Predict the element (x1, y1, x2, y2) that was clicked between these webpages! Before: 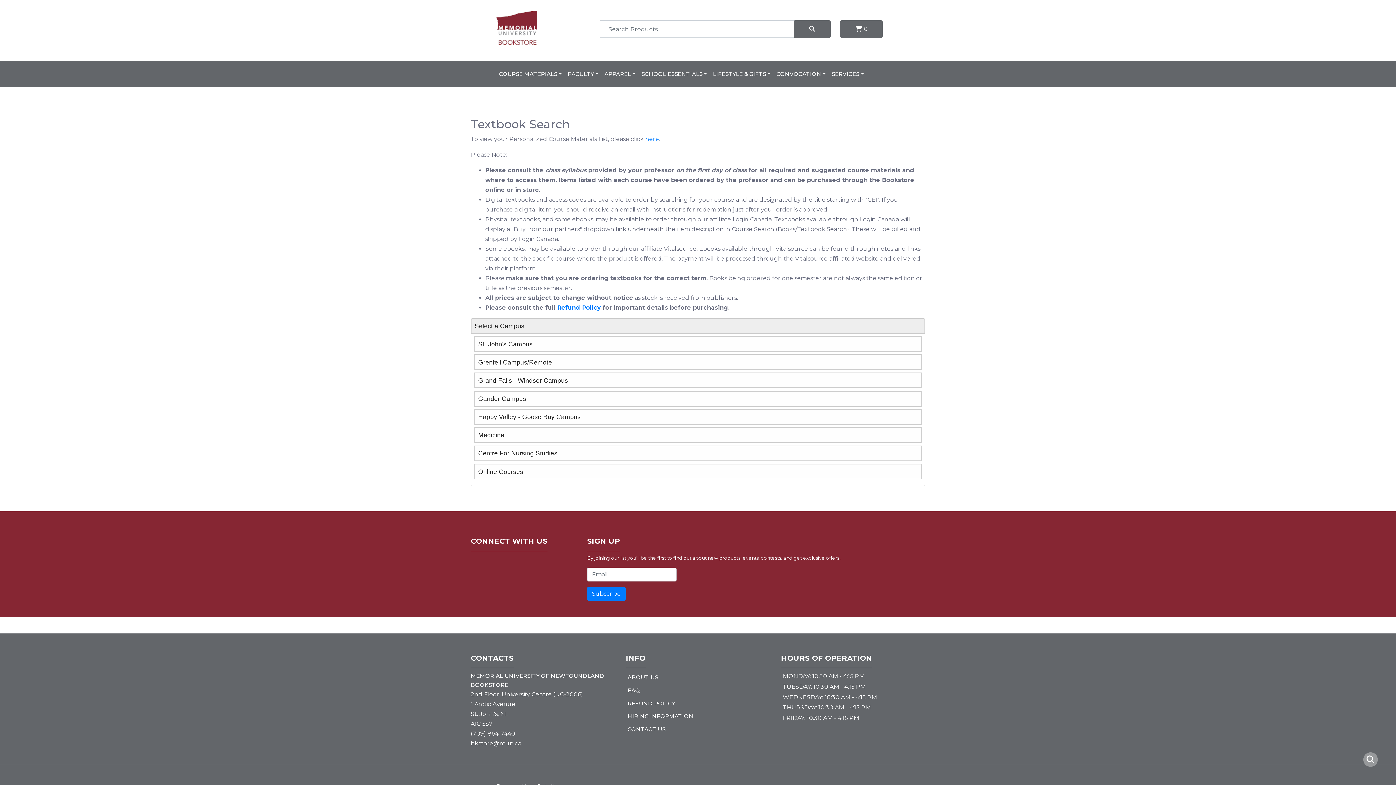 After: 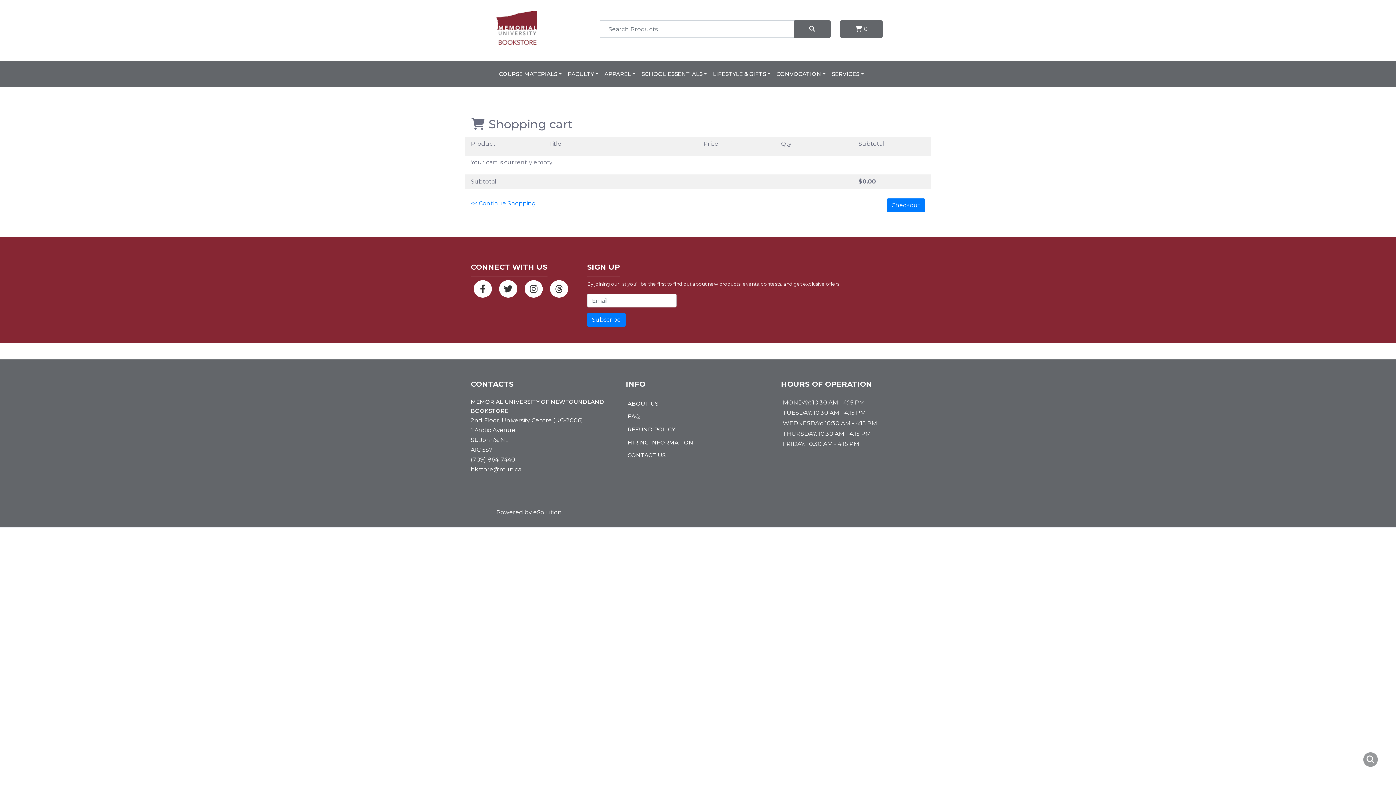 Action: label:  0 bbox: (841, 16, 882, 37)